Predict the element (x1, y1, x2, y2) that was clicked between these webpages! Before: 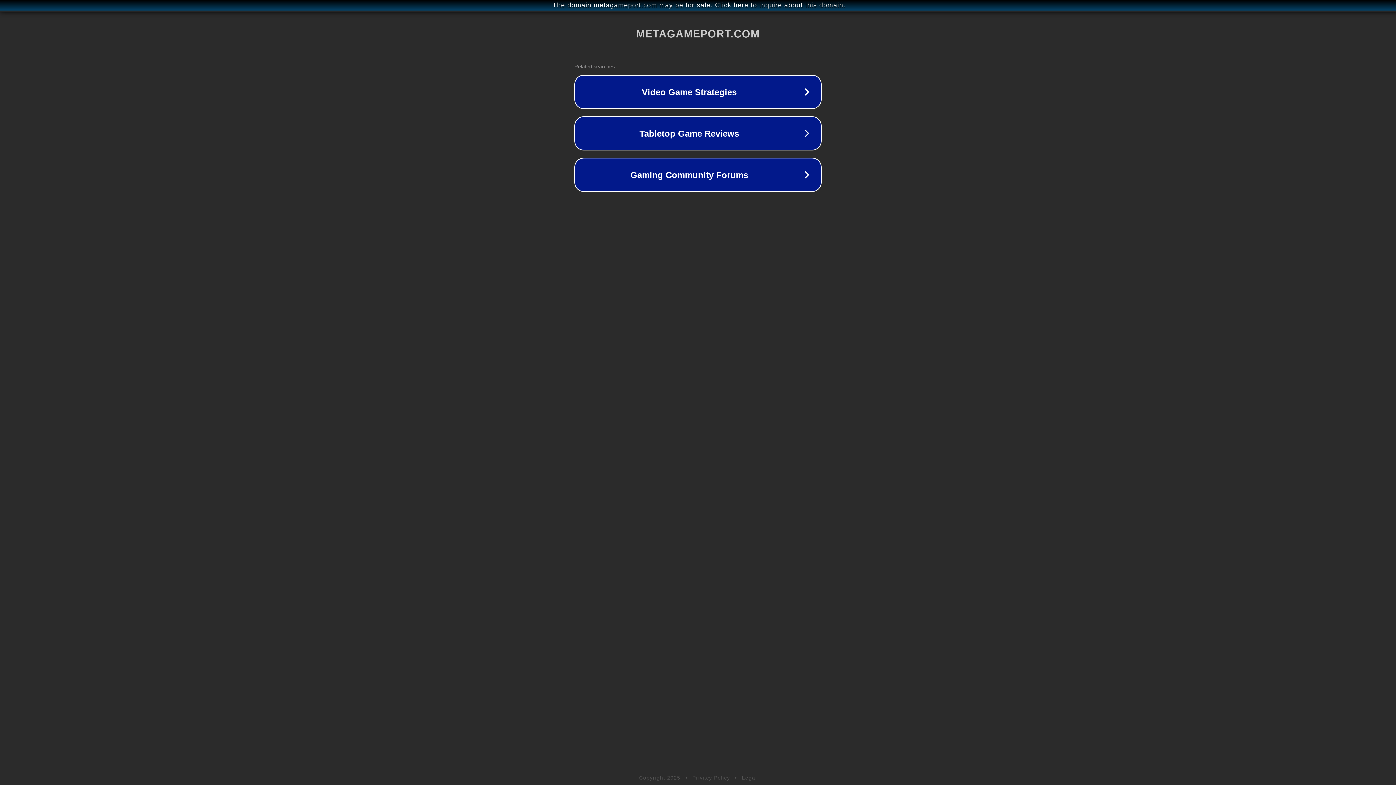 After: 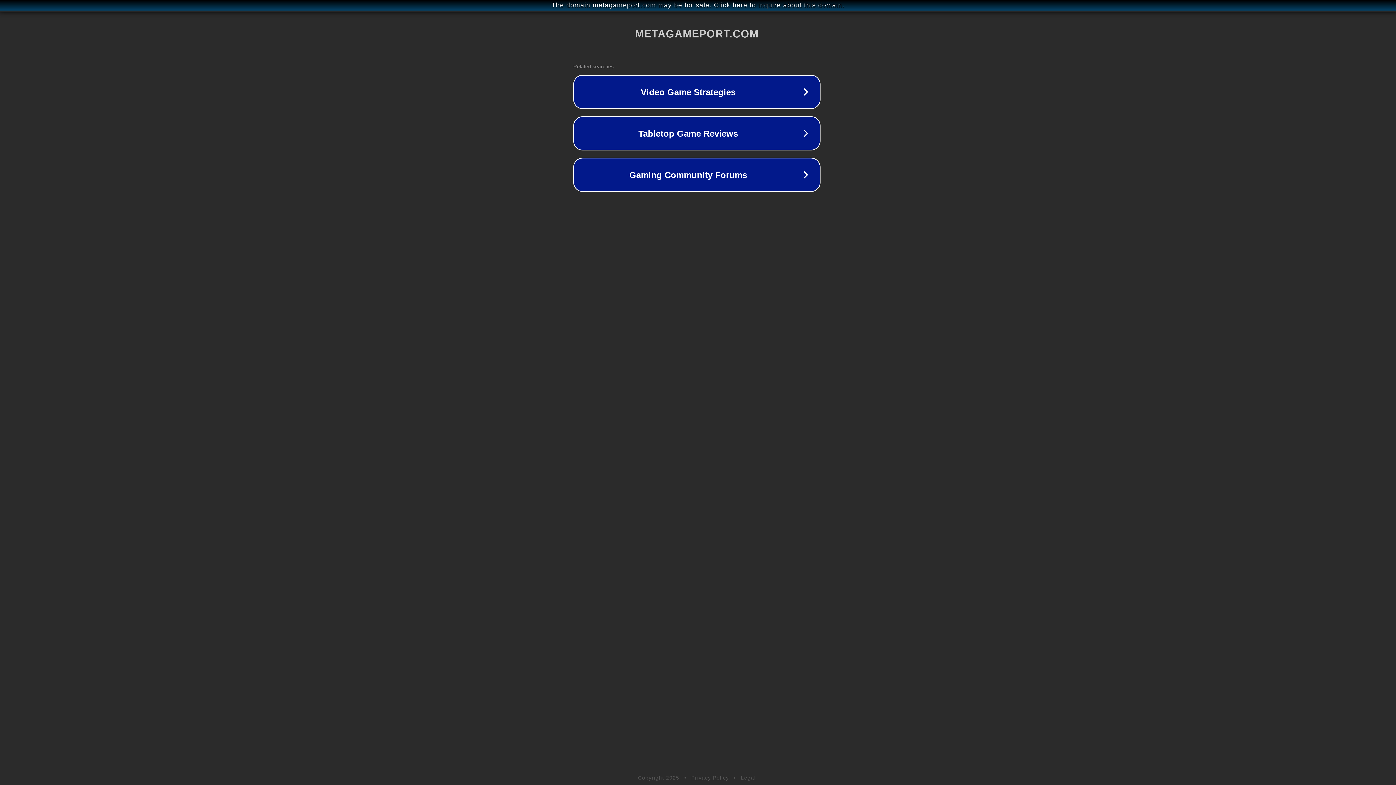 Action: bbox: (1, 1, 1397, 9) label: The domain metagameport.com may be for sale. Click here to inquire about this domain.